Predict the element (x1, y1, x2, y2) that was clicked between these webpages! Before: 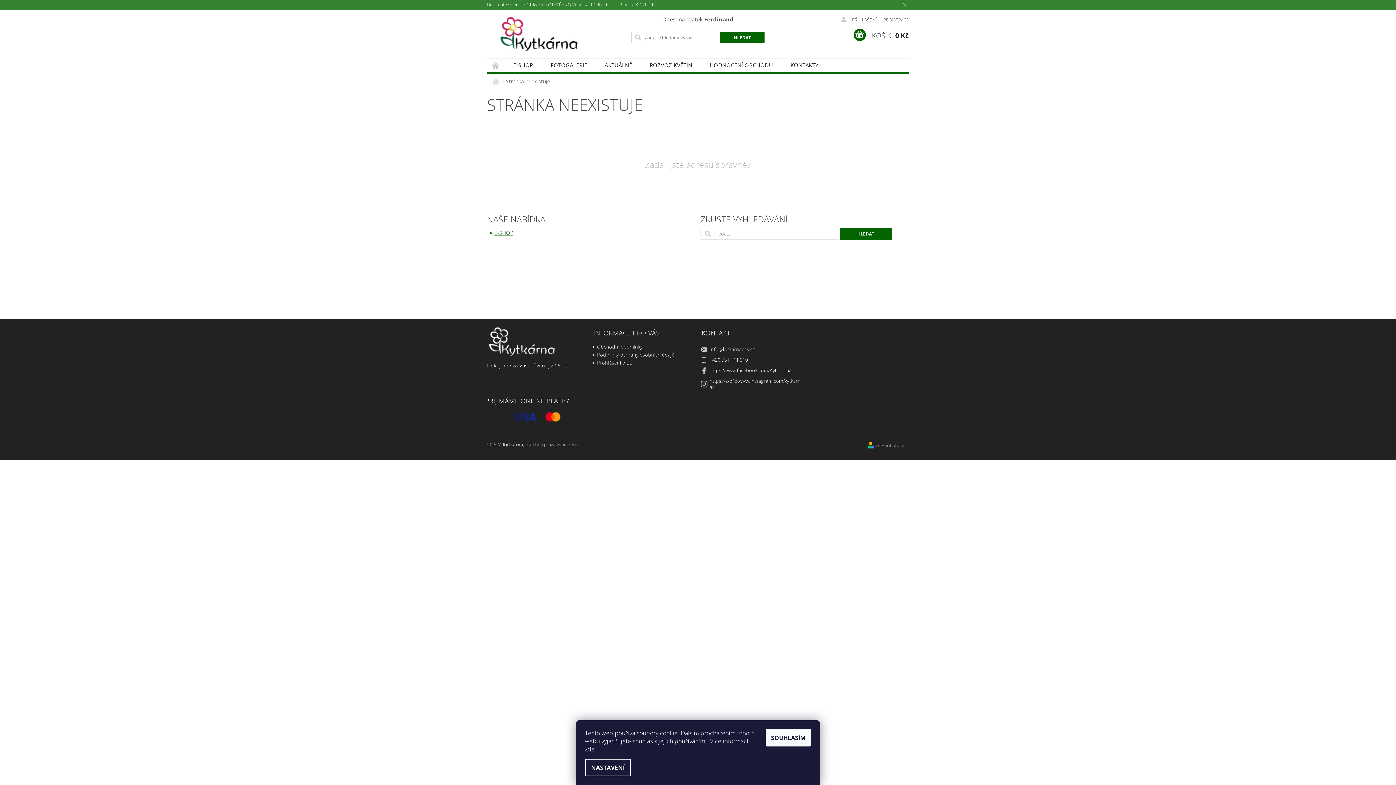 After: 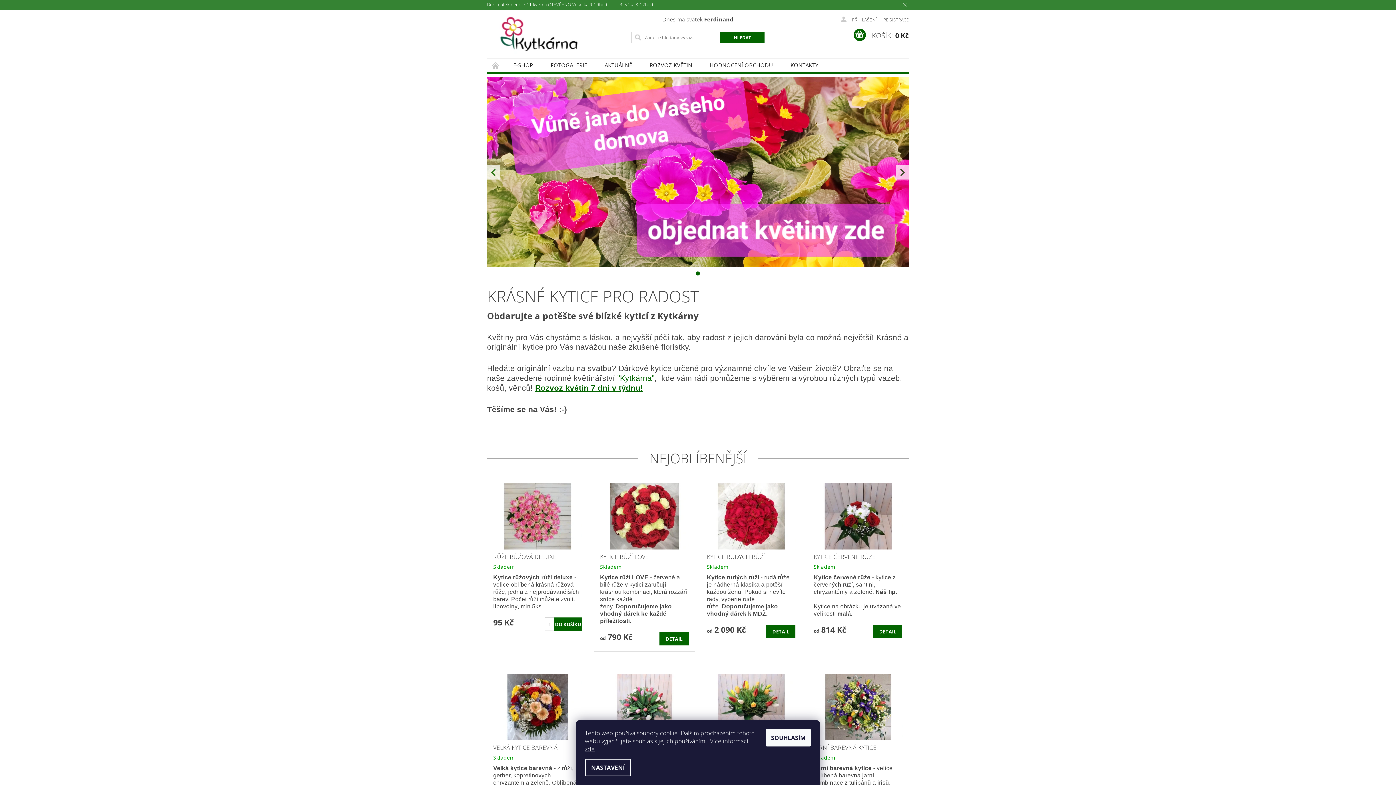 Action: bbox: (487, 58, 504, 71) label: ÚVODNÍ STRÁNKA